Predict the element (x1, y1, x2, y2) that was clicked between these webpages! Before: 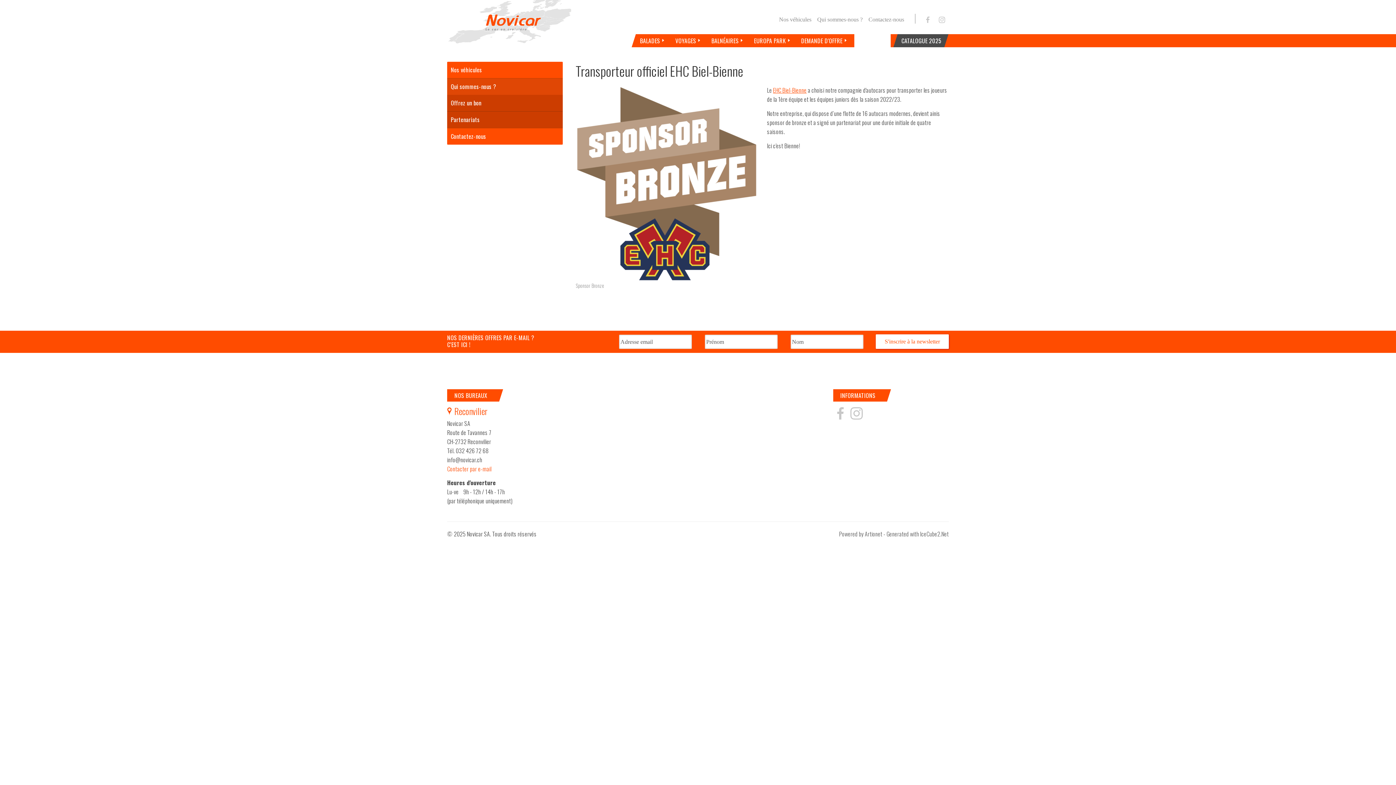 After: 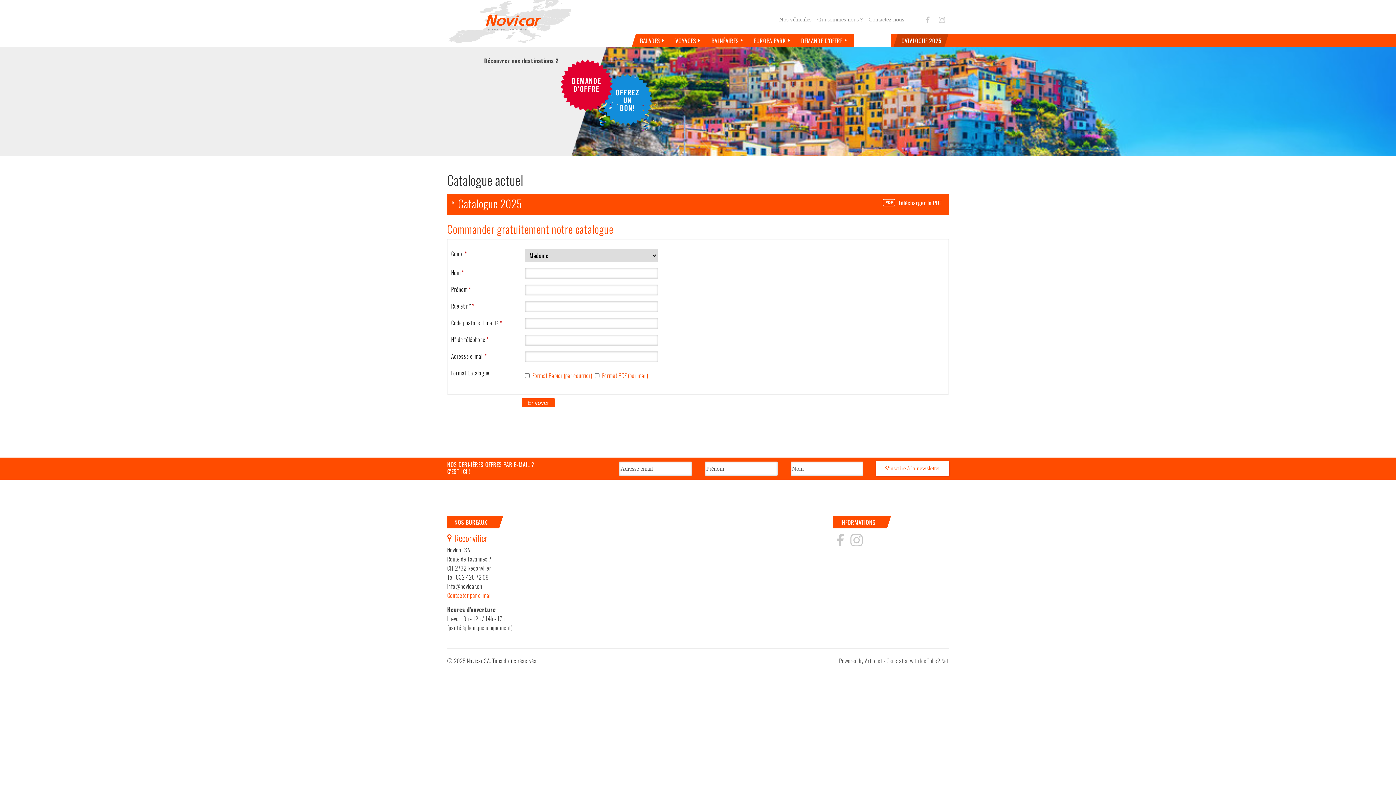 Action: label: CATALOGUE 2025 bbox: (890, 34, 949, 47)